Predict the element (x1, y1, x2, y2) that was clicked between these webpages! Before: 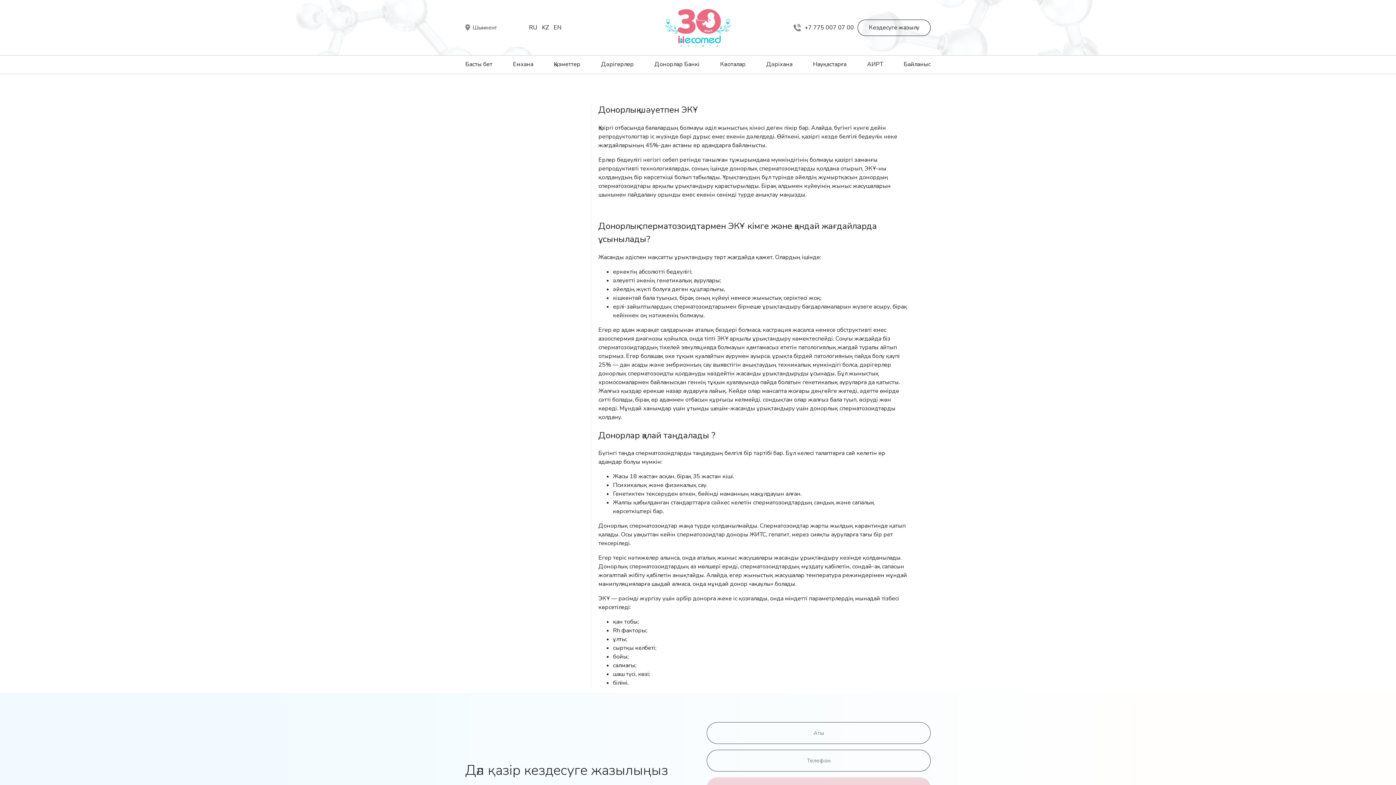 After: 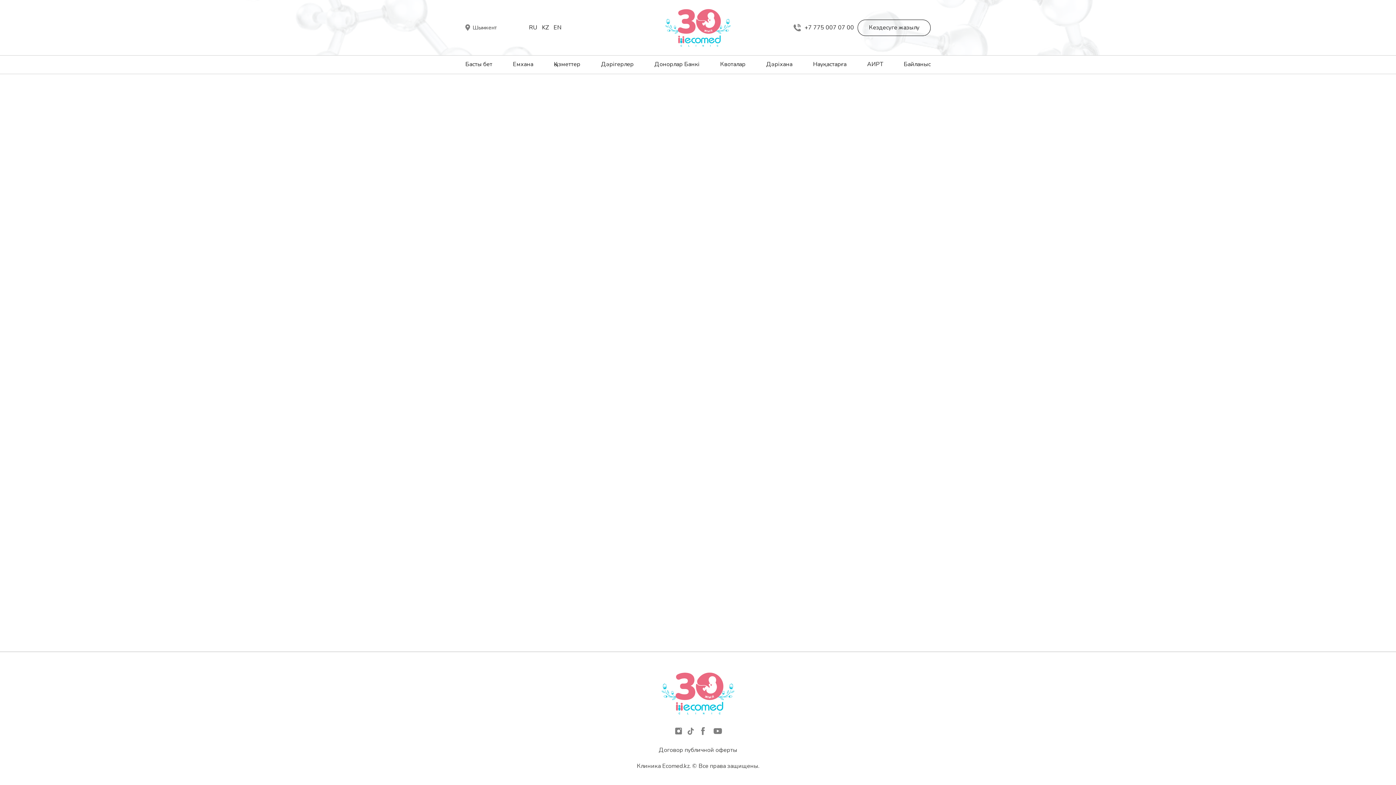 Action: bbox: (601, 55, 633, 73) label: Дәрігерлер